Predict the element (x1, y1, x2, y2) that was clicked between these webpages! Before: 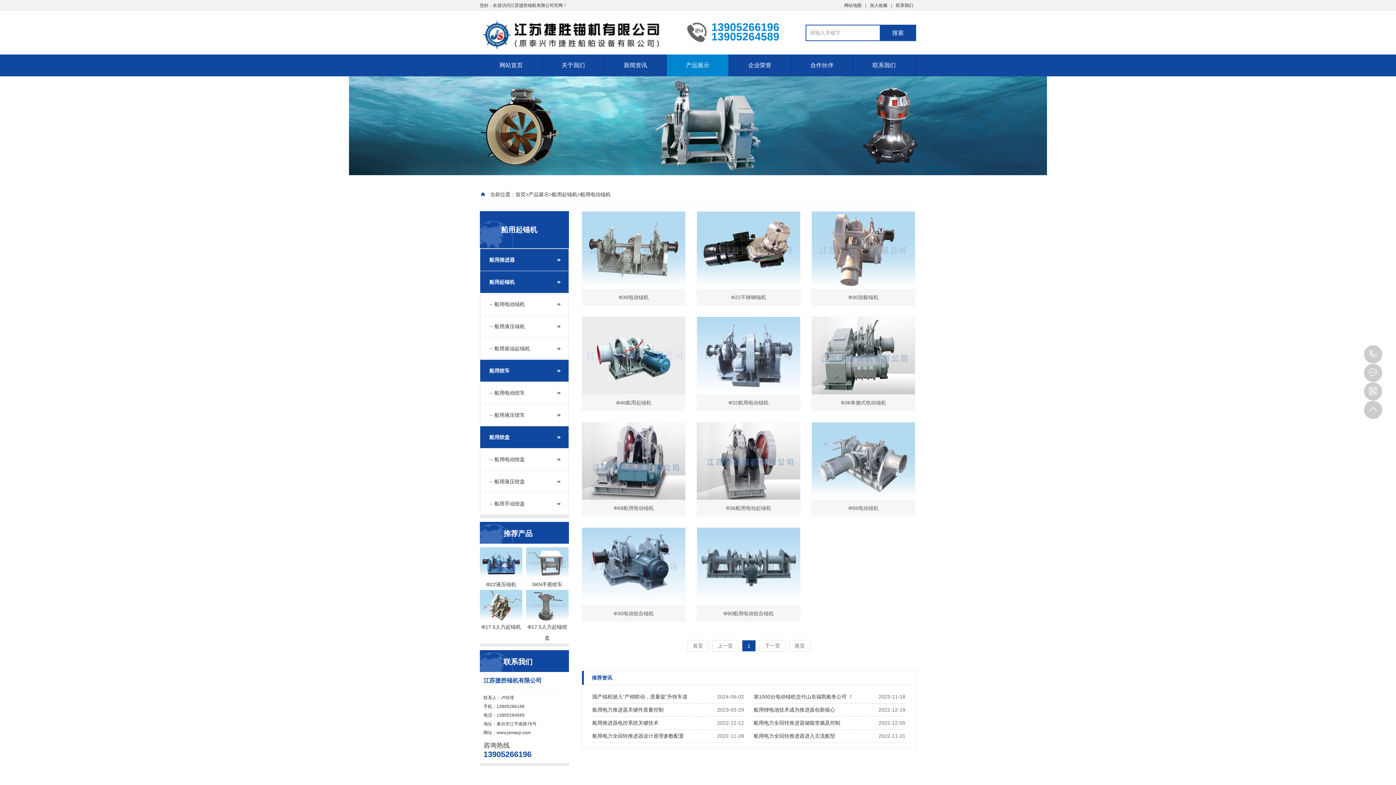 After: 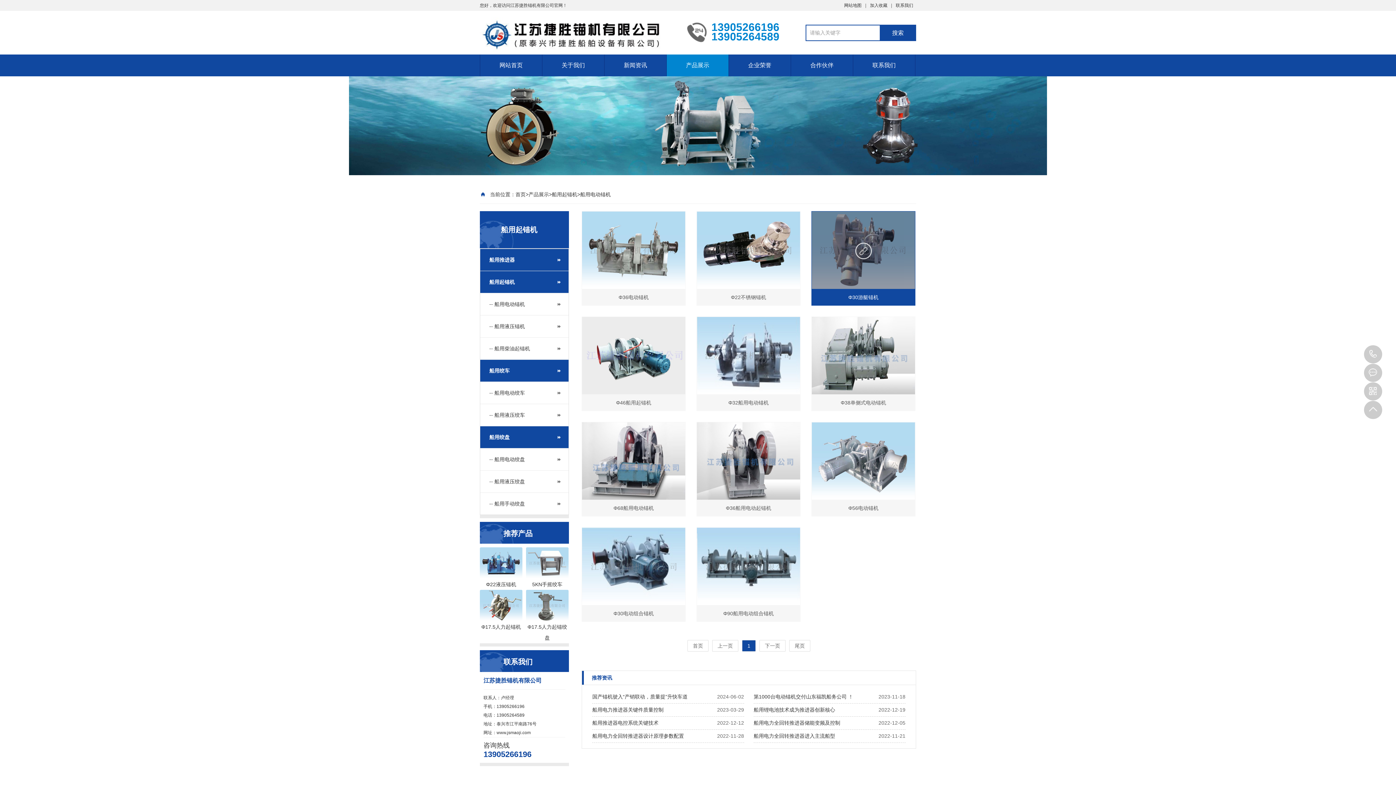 Action: bbox: (811, 211, 915, 305) label: Φ30游艇锚机